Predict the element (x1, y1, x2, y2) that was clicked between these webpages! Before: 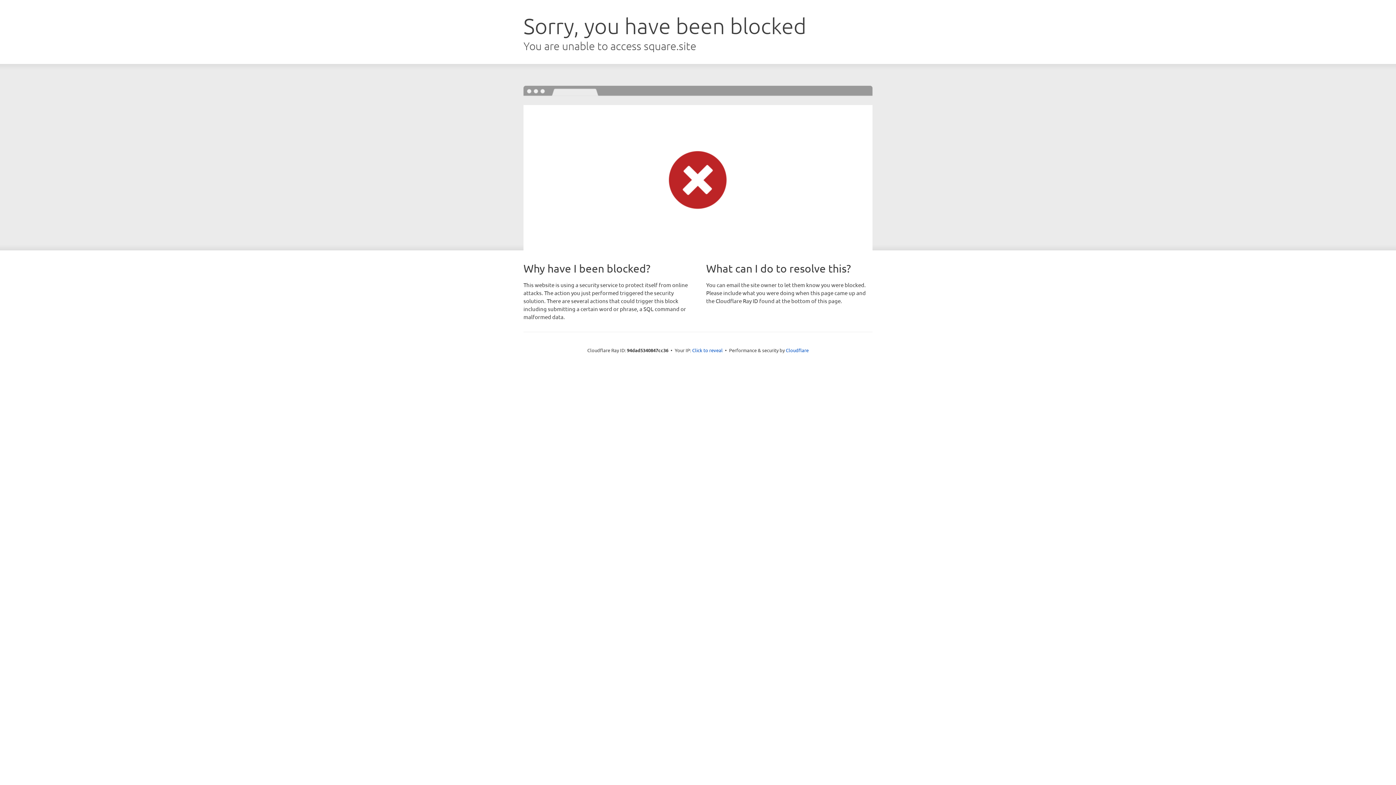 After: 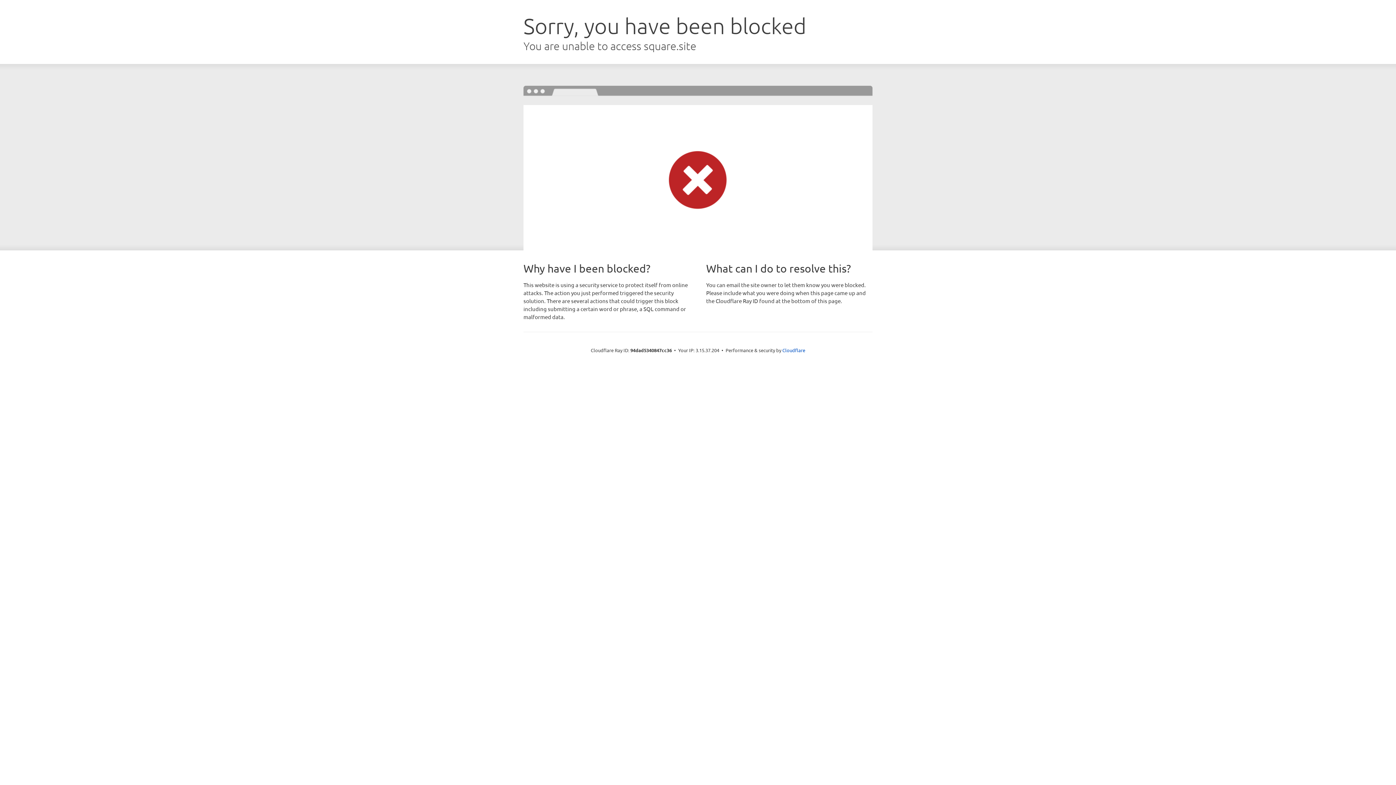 Action: label: Click to reveal bbox: (692, 346, 722, 353)